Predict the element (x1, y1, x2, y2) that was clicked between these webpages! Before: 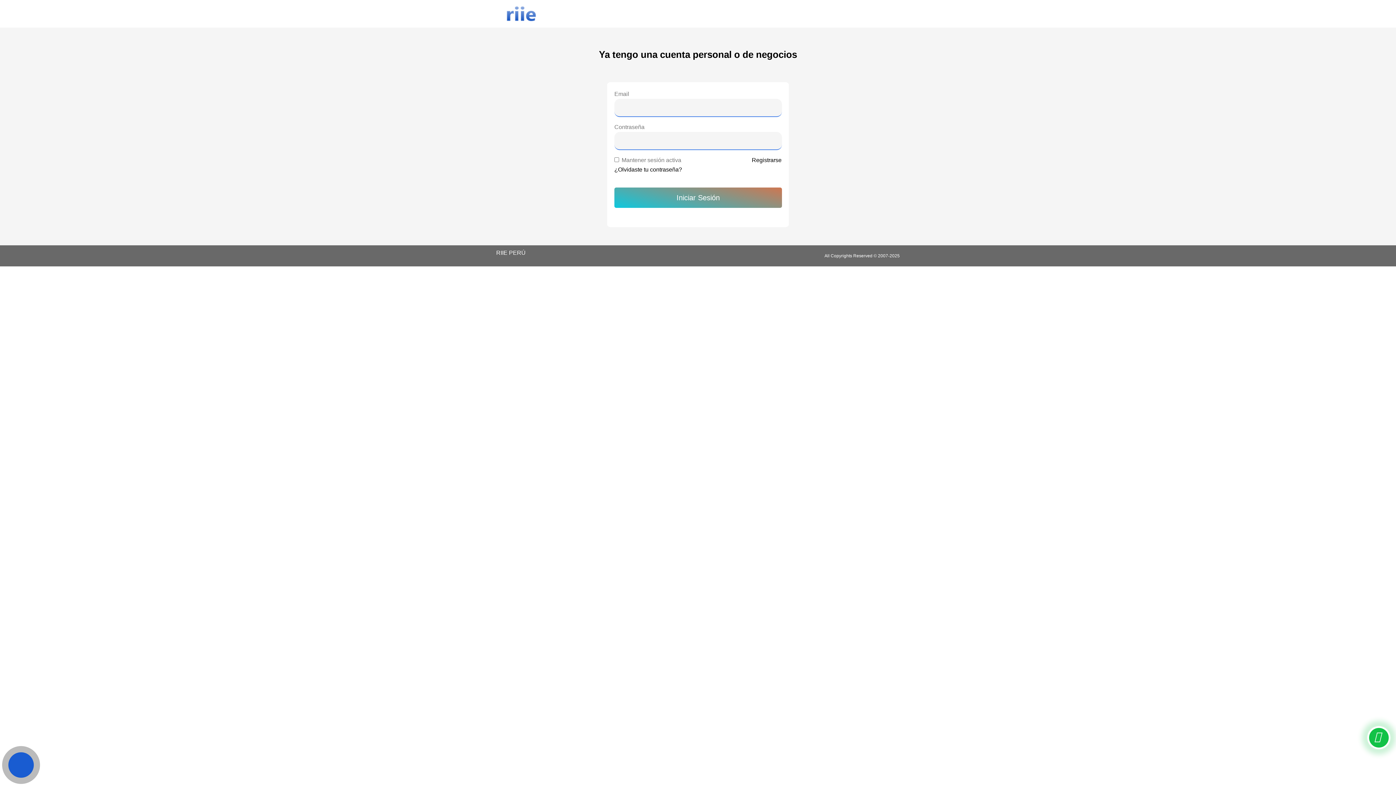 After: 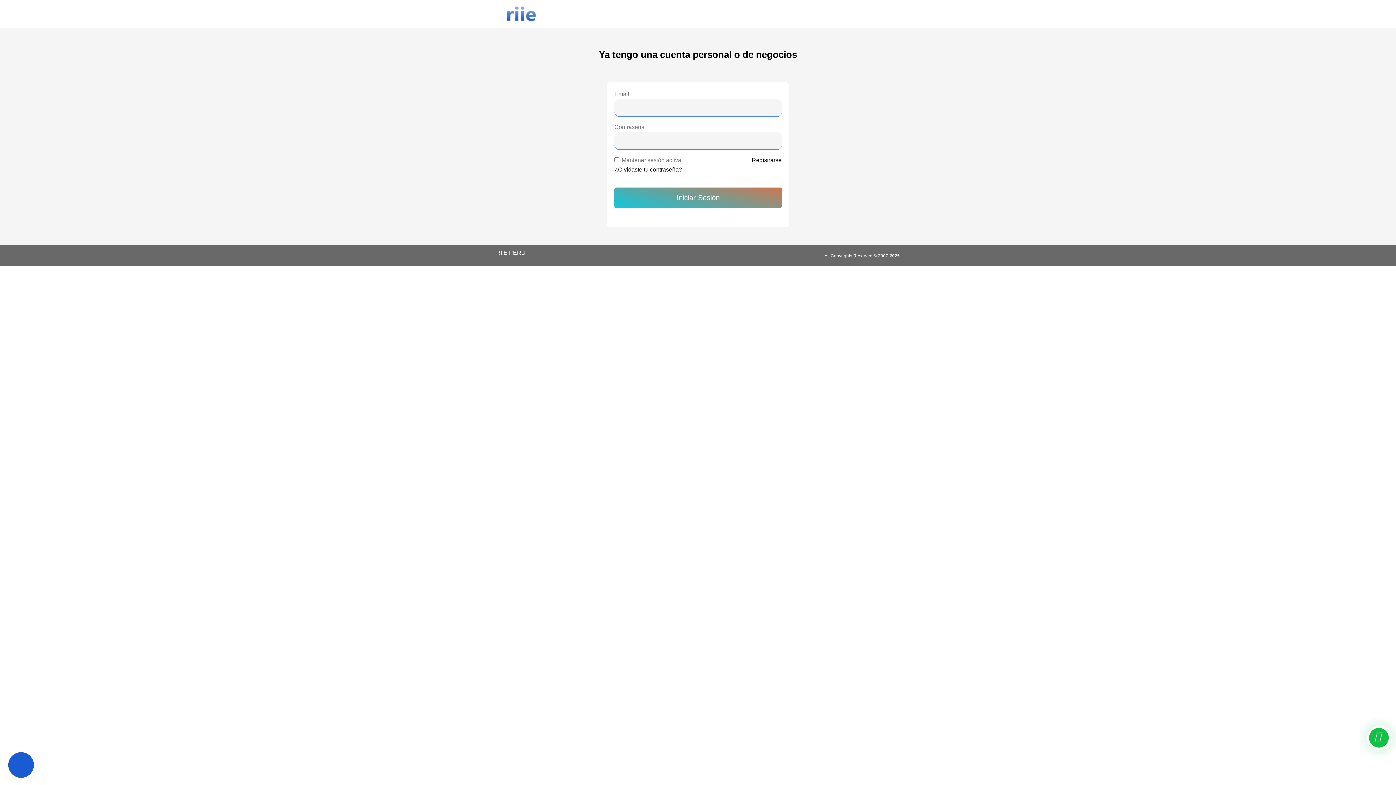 Action: label: close bbox: (8, 752, 33, 778)